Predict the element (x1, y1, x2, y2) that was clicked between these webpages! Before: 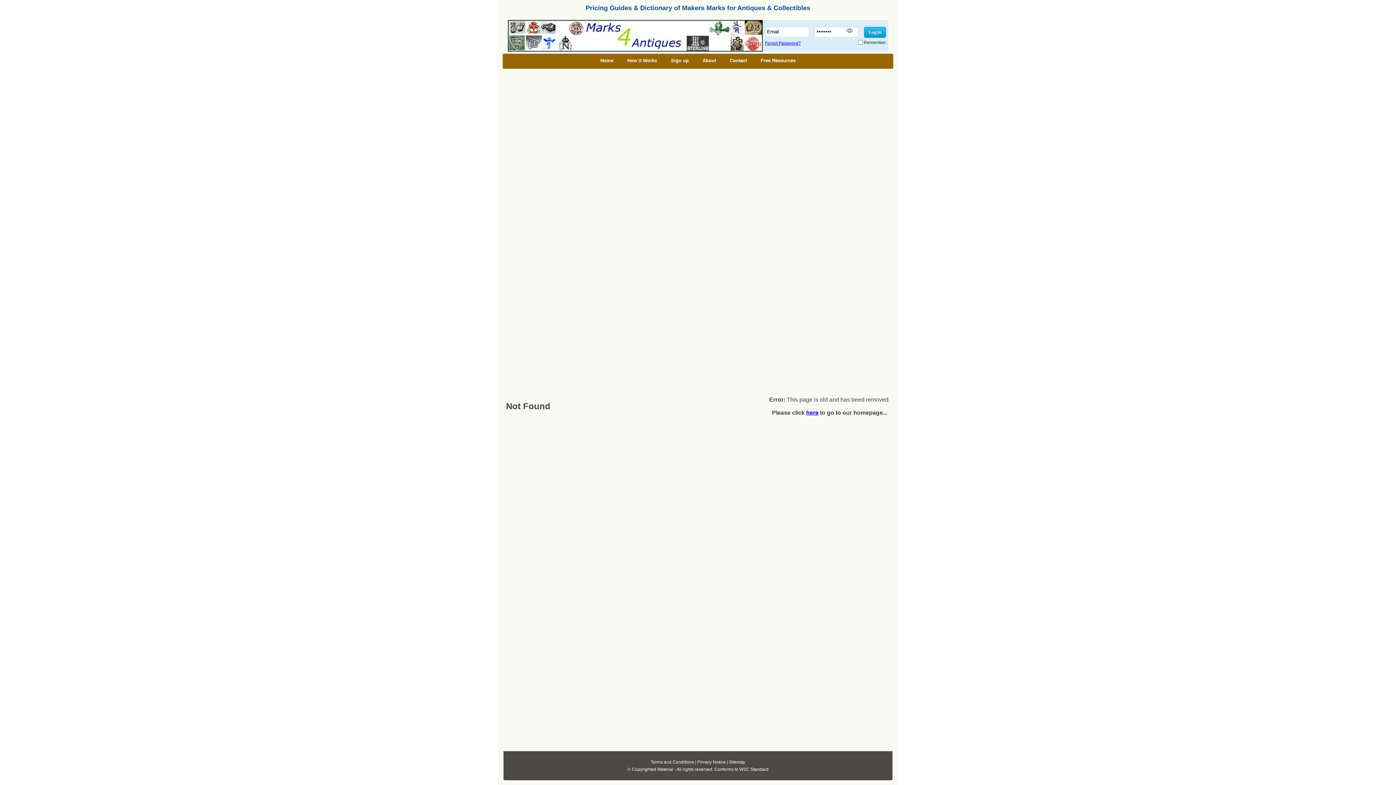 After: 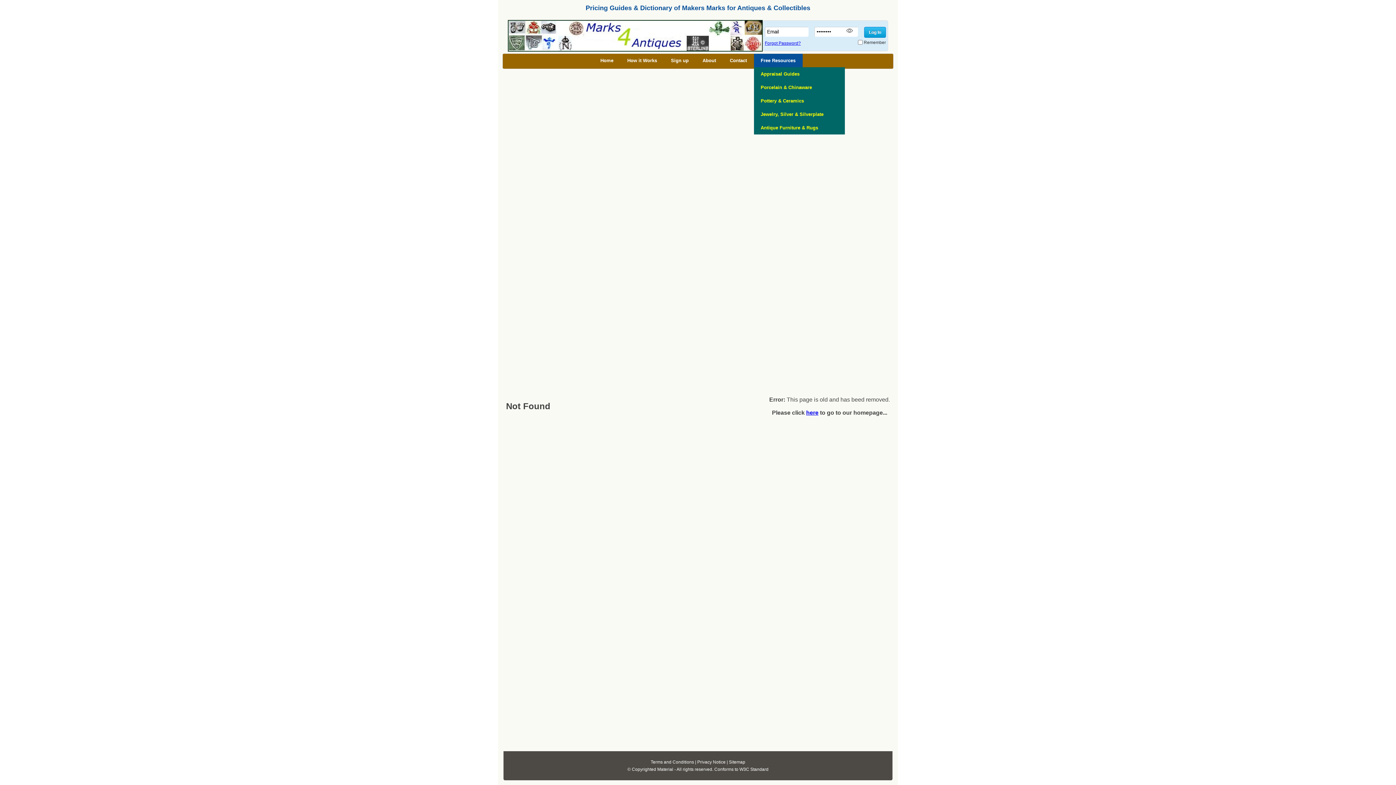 Action: label: Free Resources bbox: (754, 53, 802, 67)